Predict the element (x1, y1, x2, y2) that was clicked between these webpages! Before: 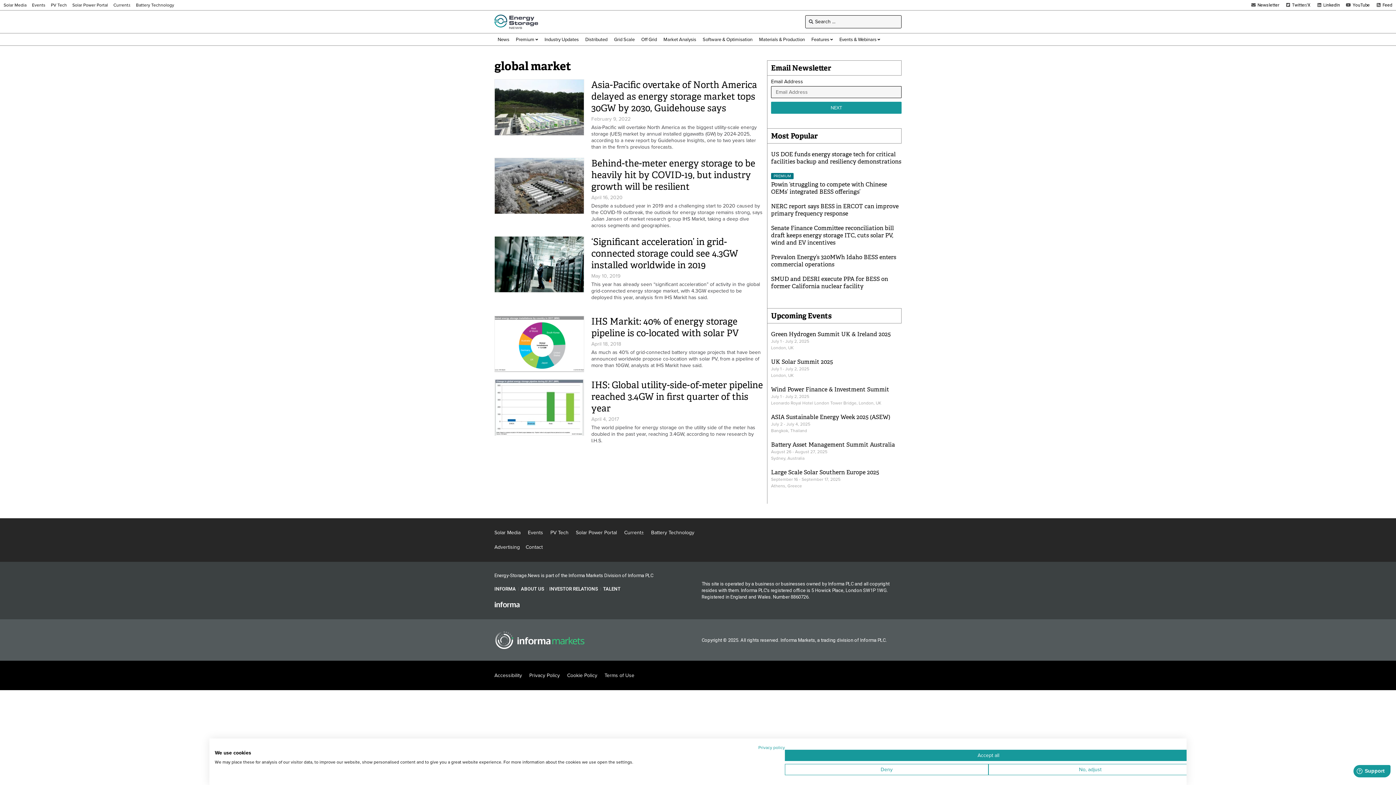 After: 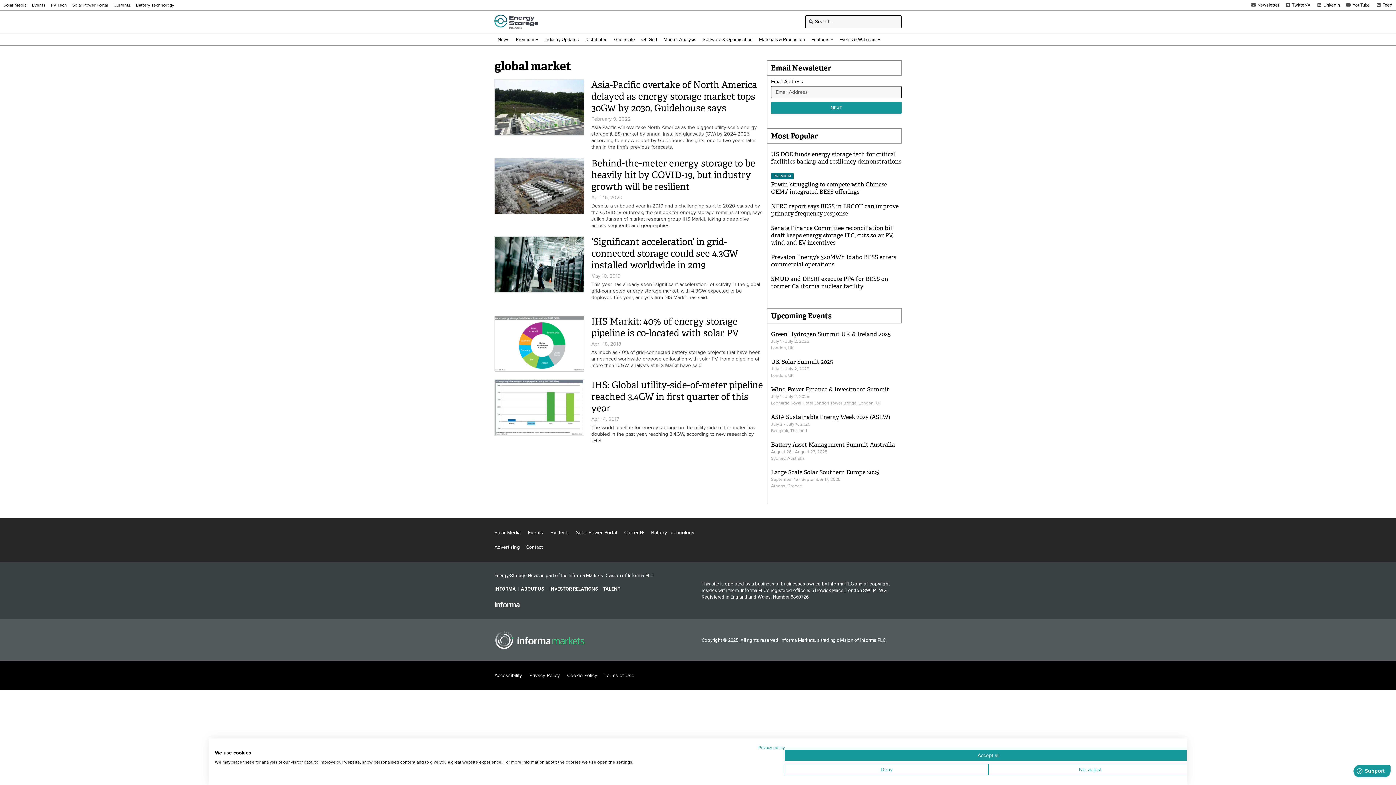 Action: label: Current± bbox: (624, 529, 644, 536)